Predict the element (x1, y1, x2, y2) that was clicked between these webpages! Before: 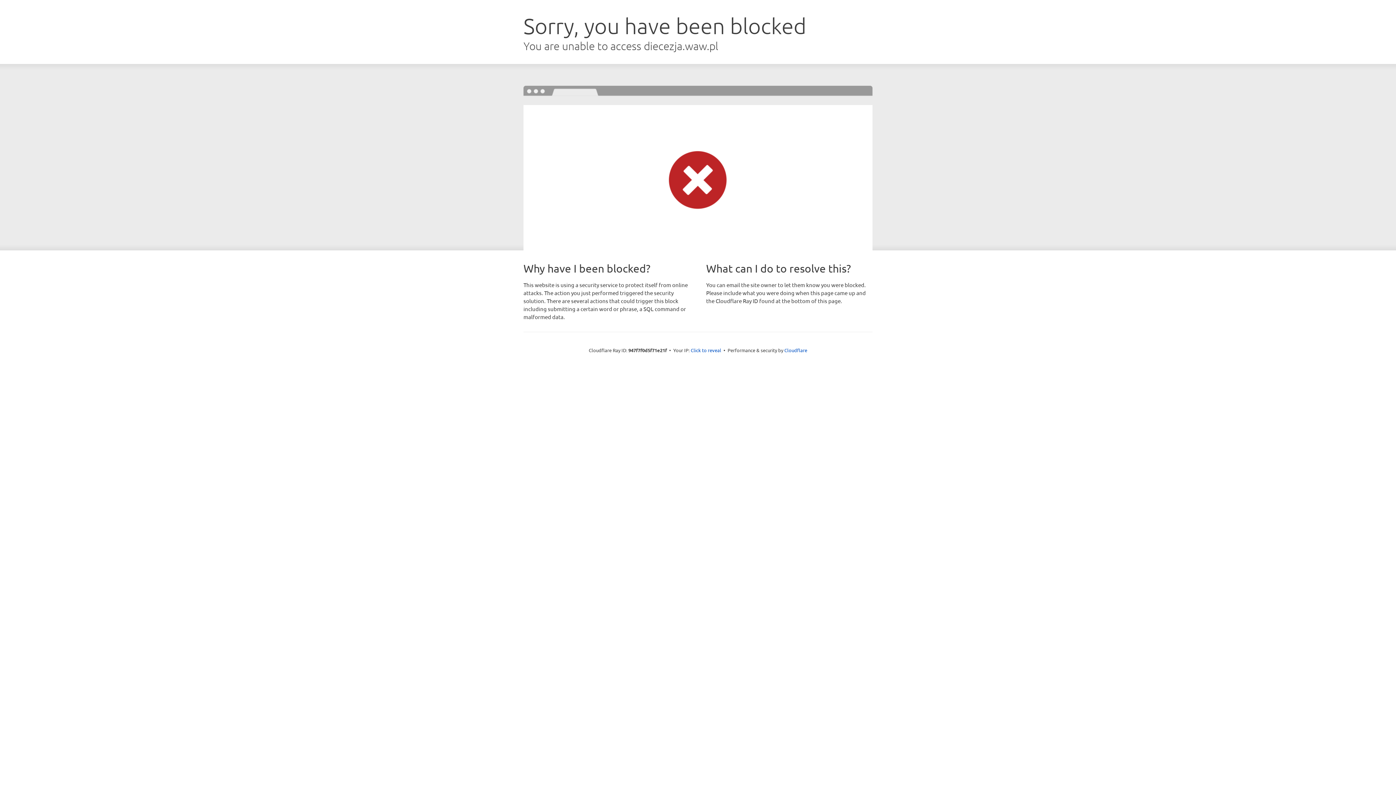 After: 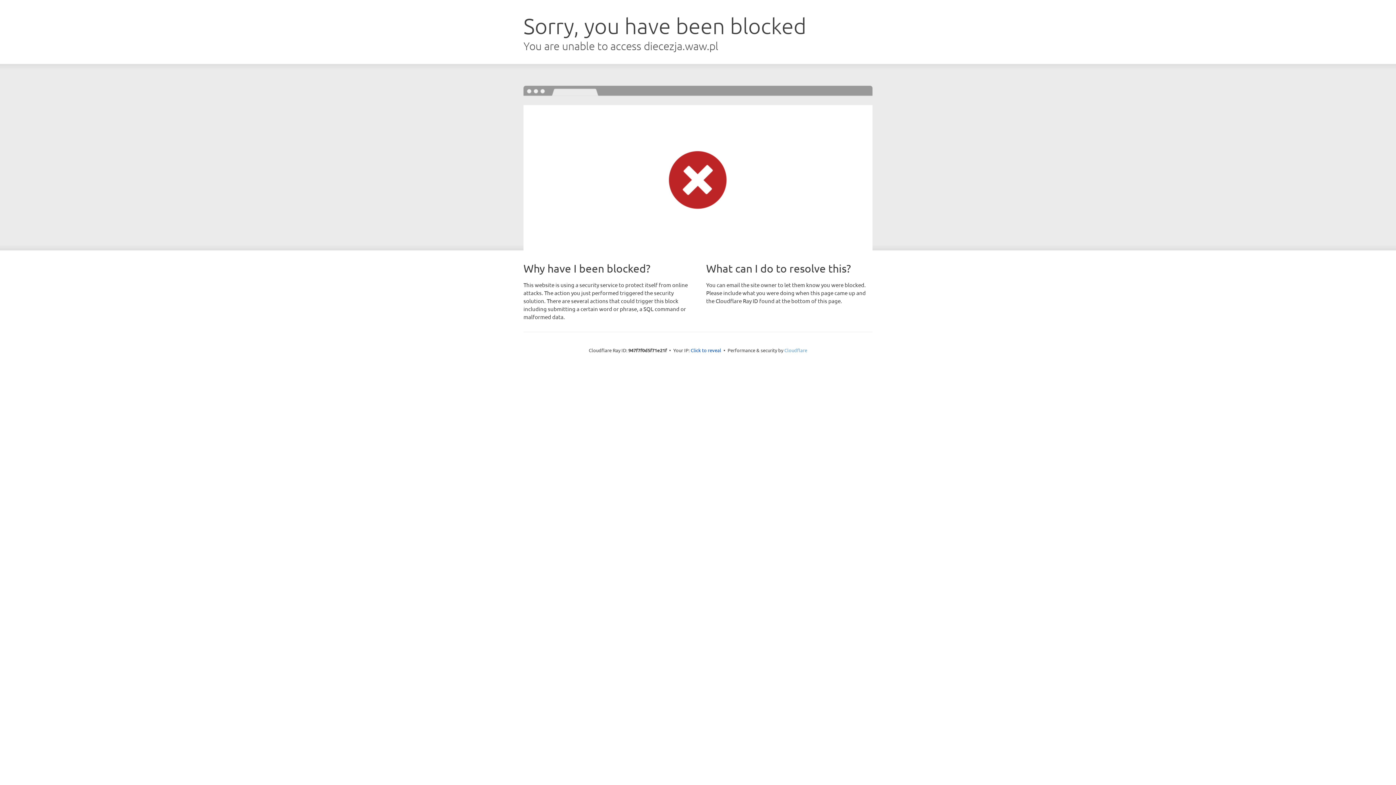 Action: bbox: (784, 347, 807, 353) label: Cloudflare